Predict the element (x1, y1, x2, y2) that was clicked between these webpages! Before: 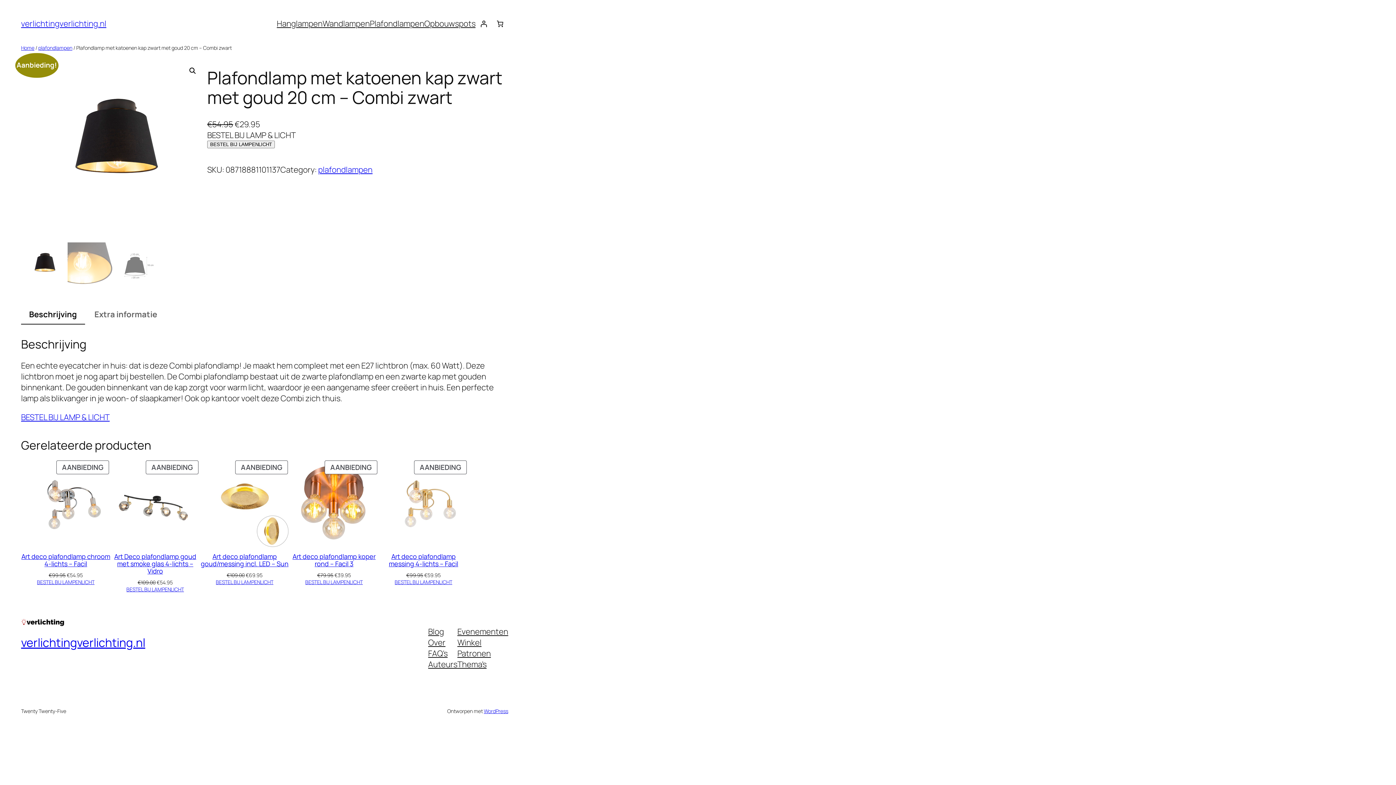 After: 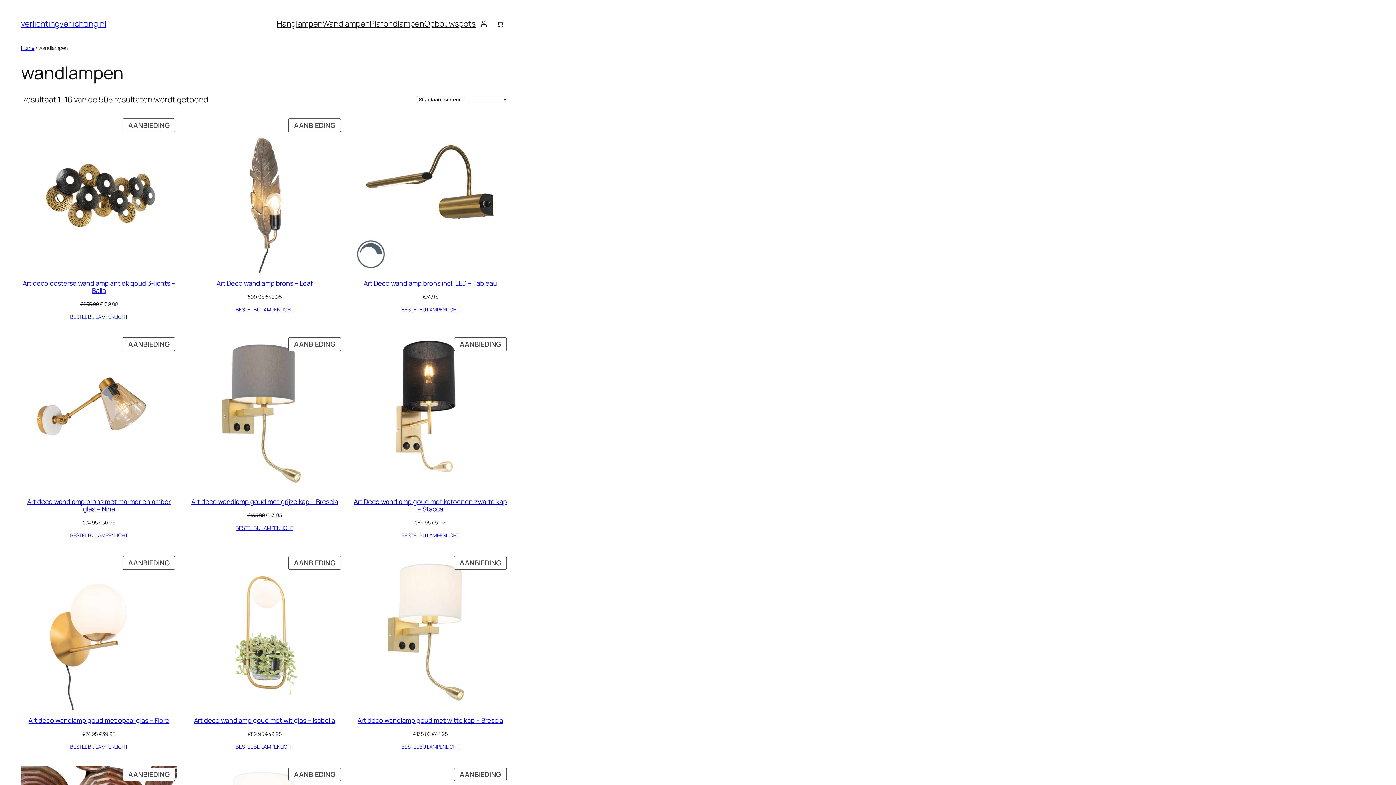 Action: bbox: (322, 18, 369, 29) label: Wandlampen